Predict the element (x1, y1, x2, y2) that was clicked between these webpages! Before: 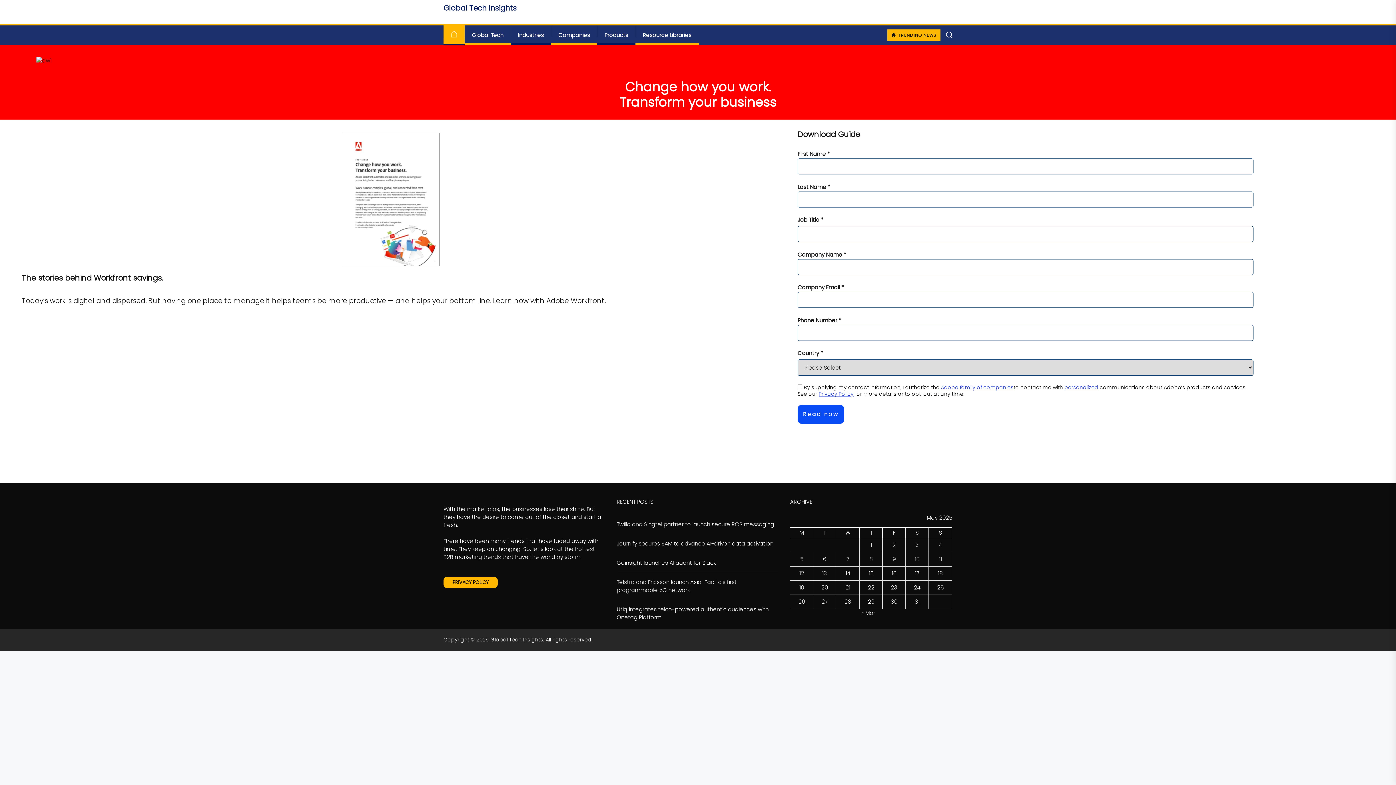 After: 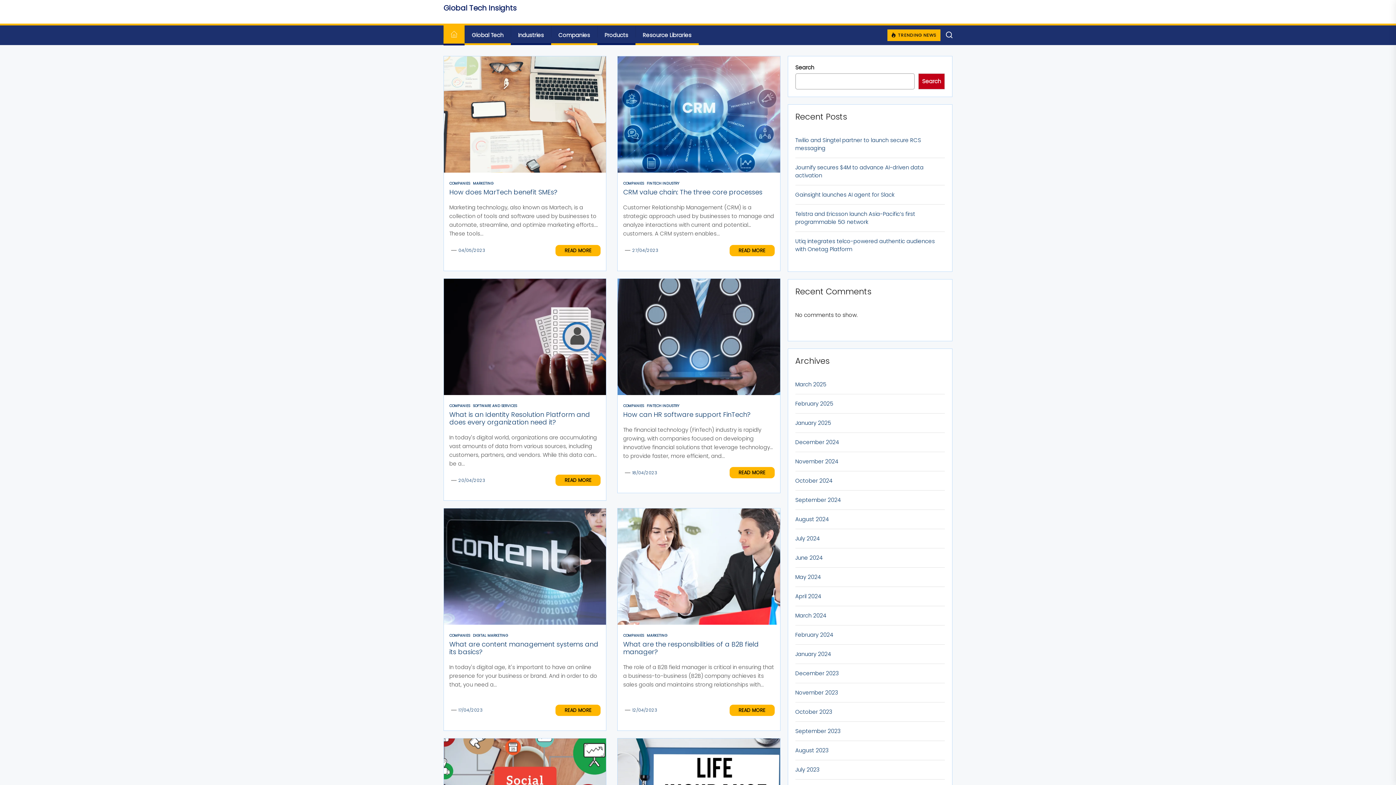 Action: bbox: (551, 25, 597, 44) label: Companies